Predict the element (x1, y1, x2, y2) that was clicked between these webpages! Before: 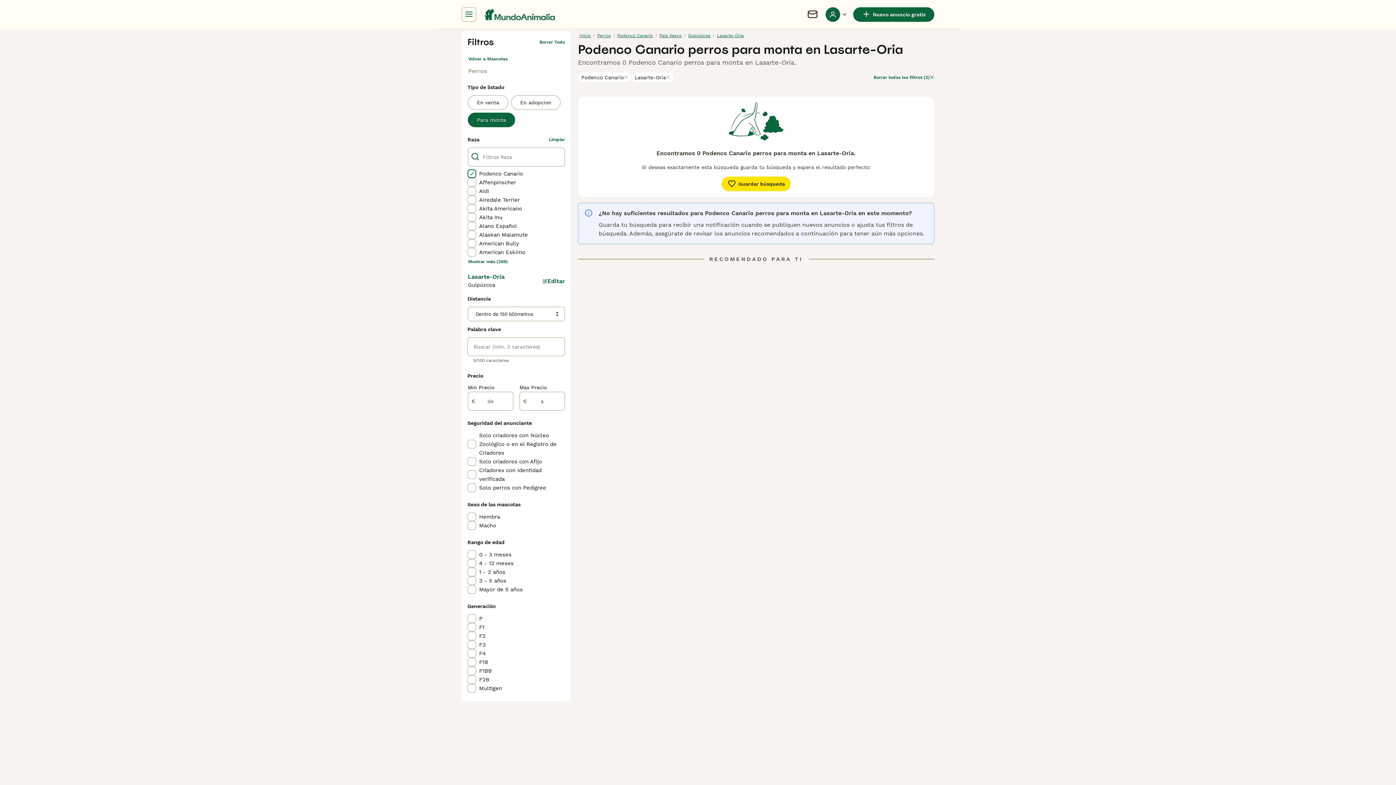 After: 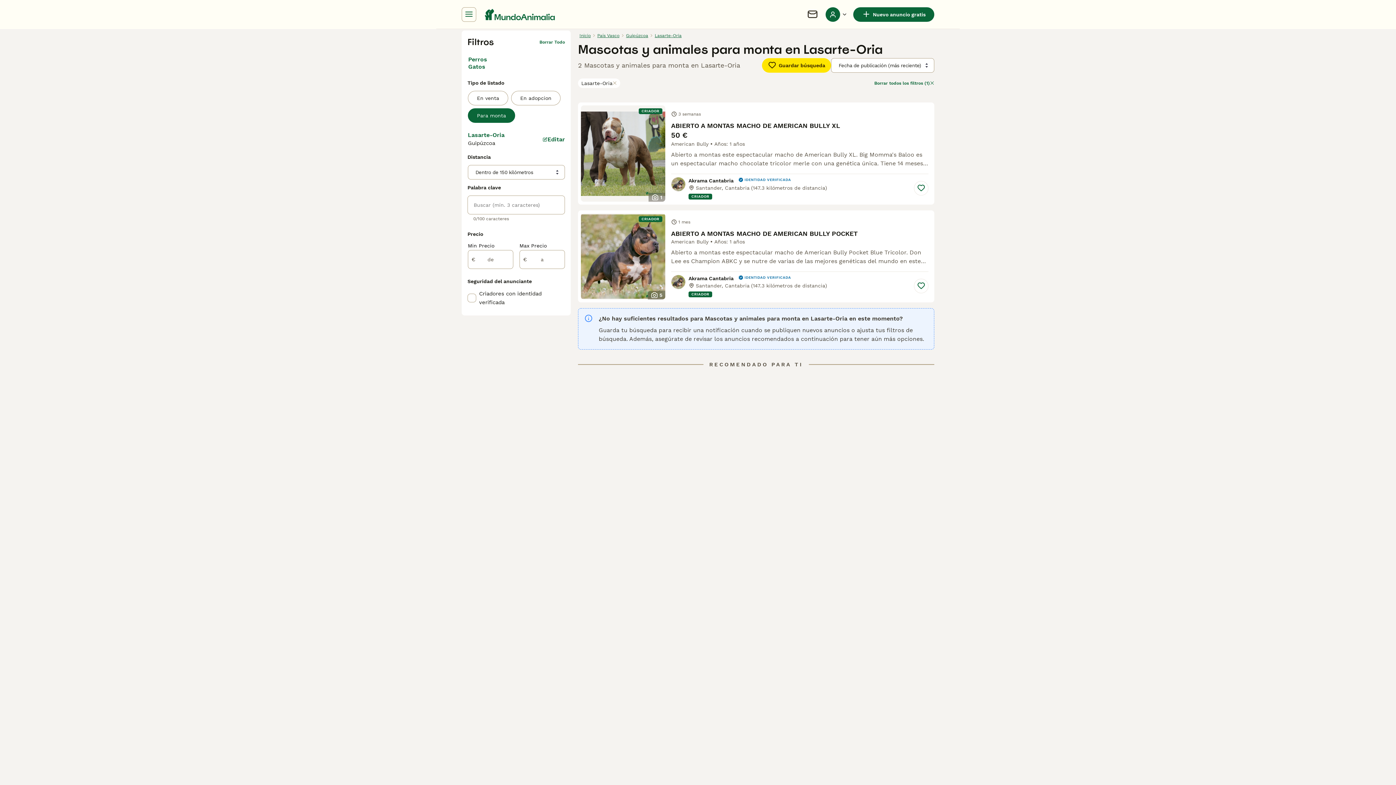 Action: bbox: (467, 56, 507, 61) label: Volver a Mascotas